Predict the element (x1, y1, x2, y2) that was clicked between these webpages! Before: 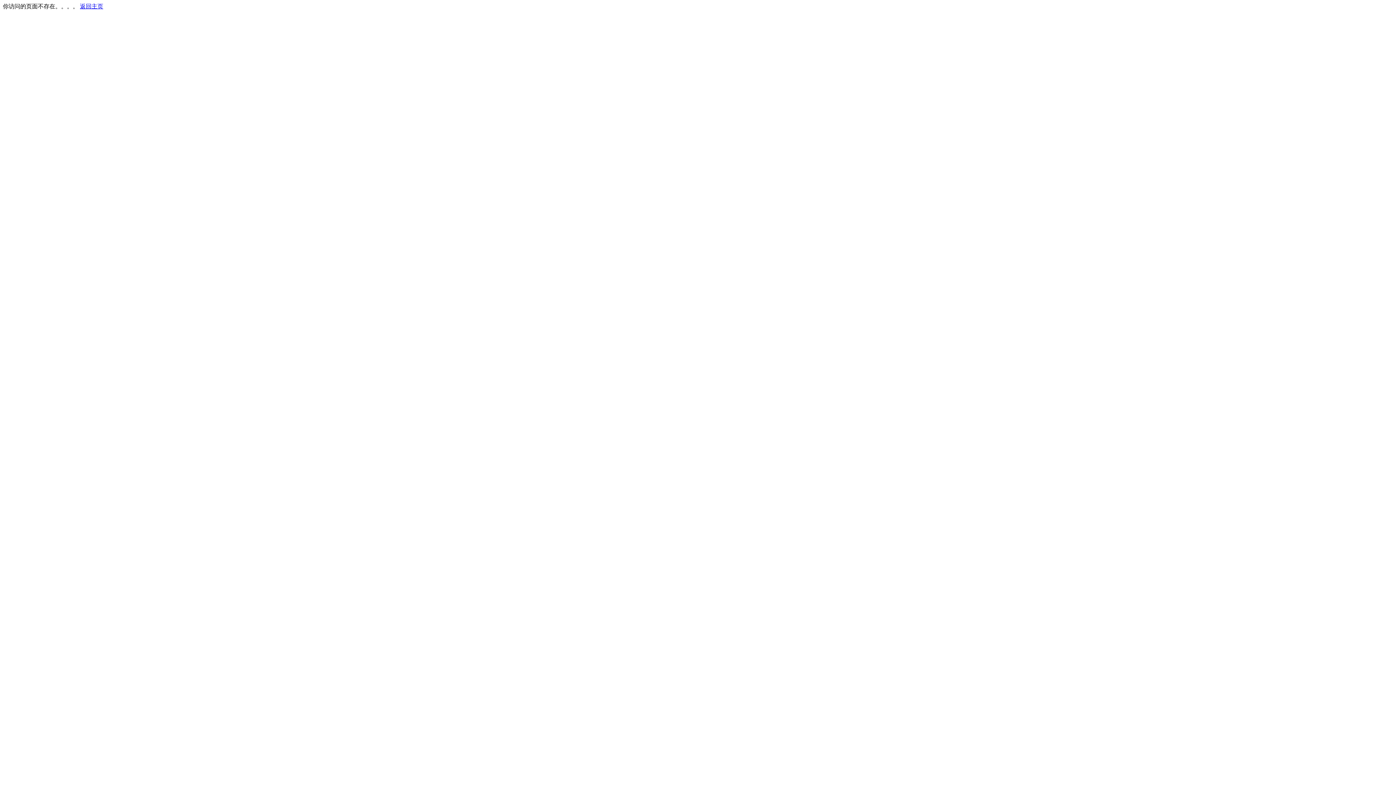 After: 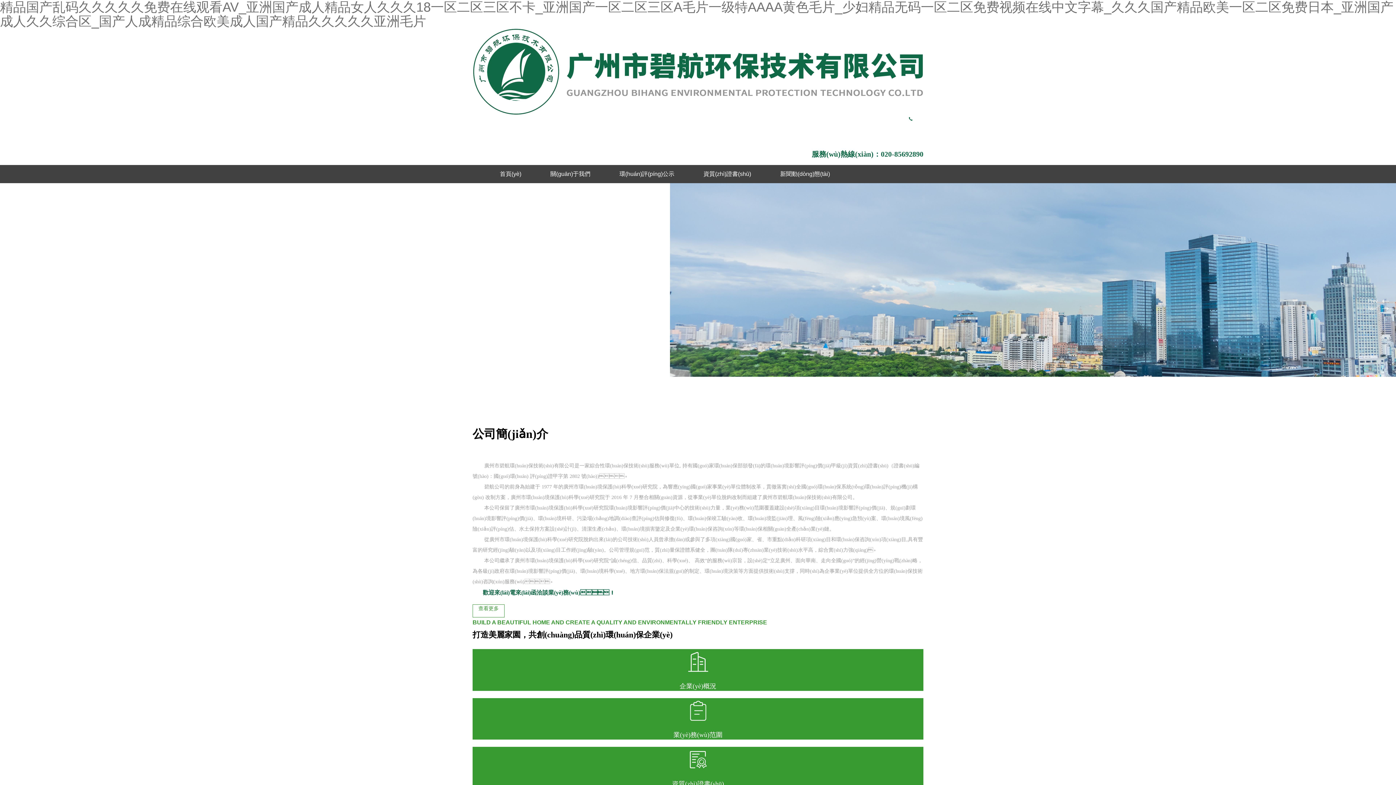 Action: bbox: (80, 3, 103, 9) label: 返回主页